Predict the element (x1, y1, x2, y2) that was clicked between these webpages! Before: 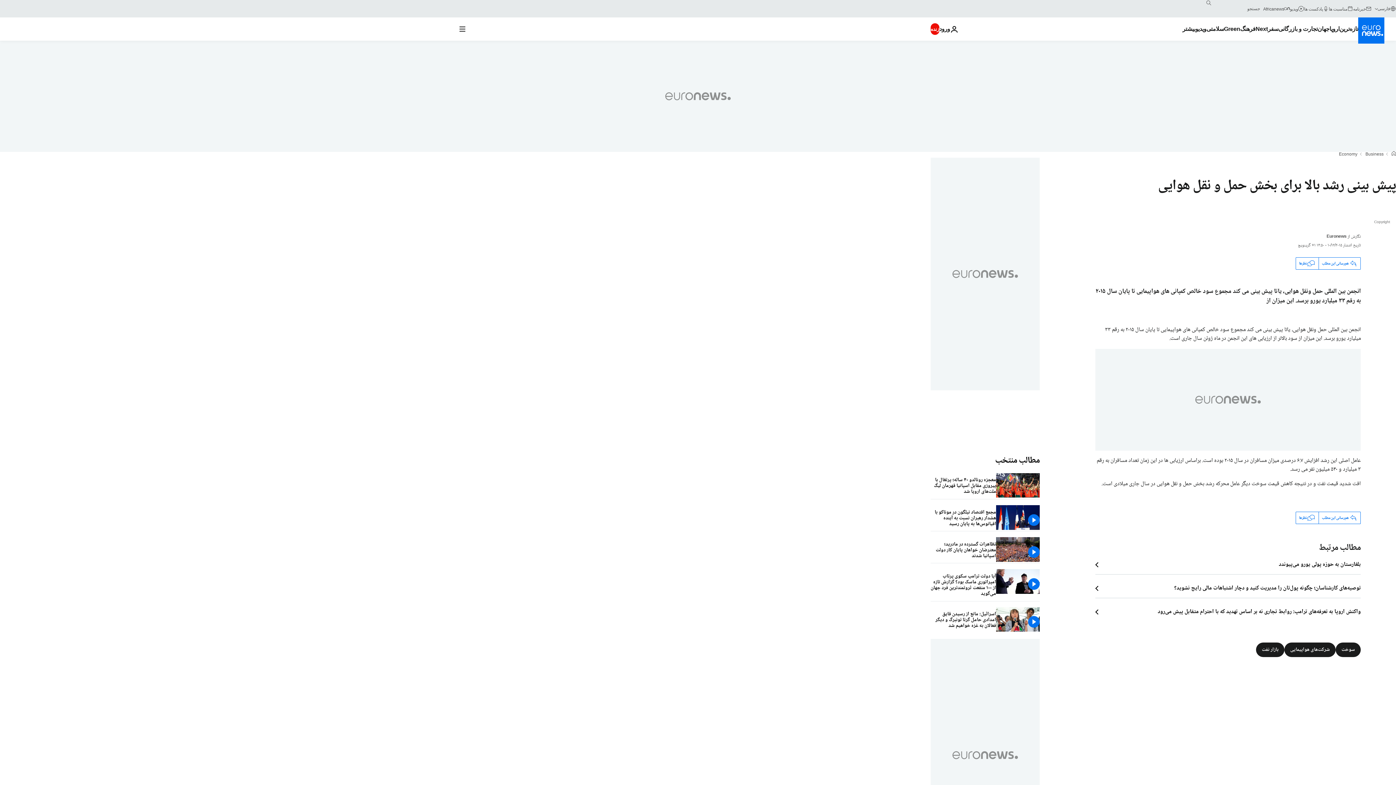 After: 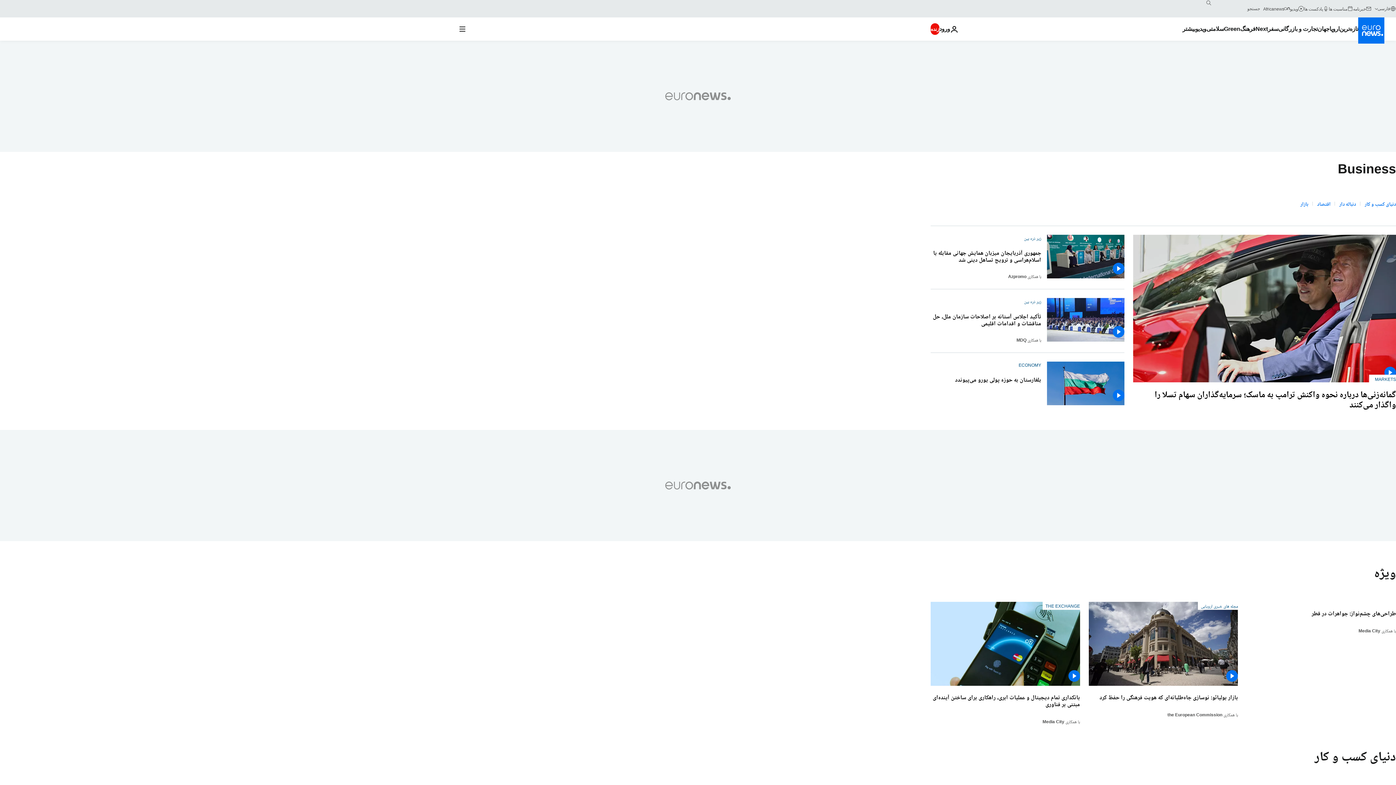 Action: bbox: (1278, 17, 1317, 40) label: Read more about تجارت و بازرگانی